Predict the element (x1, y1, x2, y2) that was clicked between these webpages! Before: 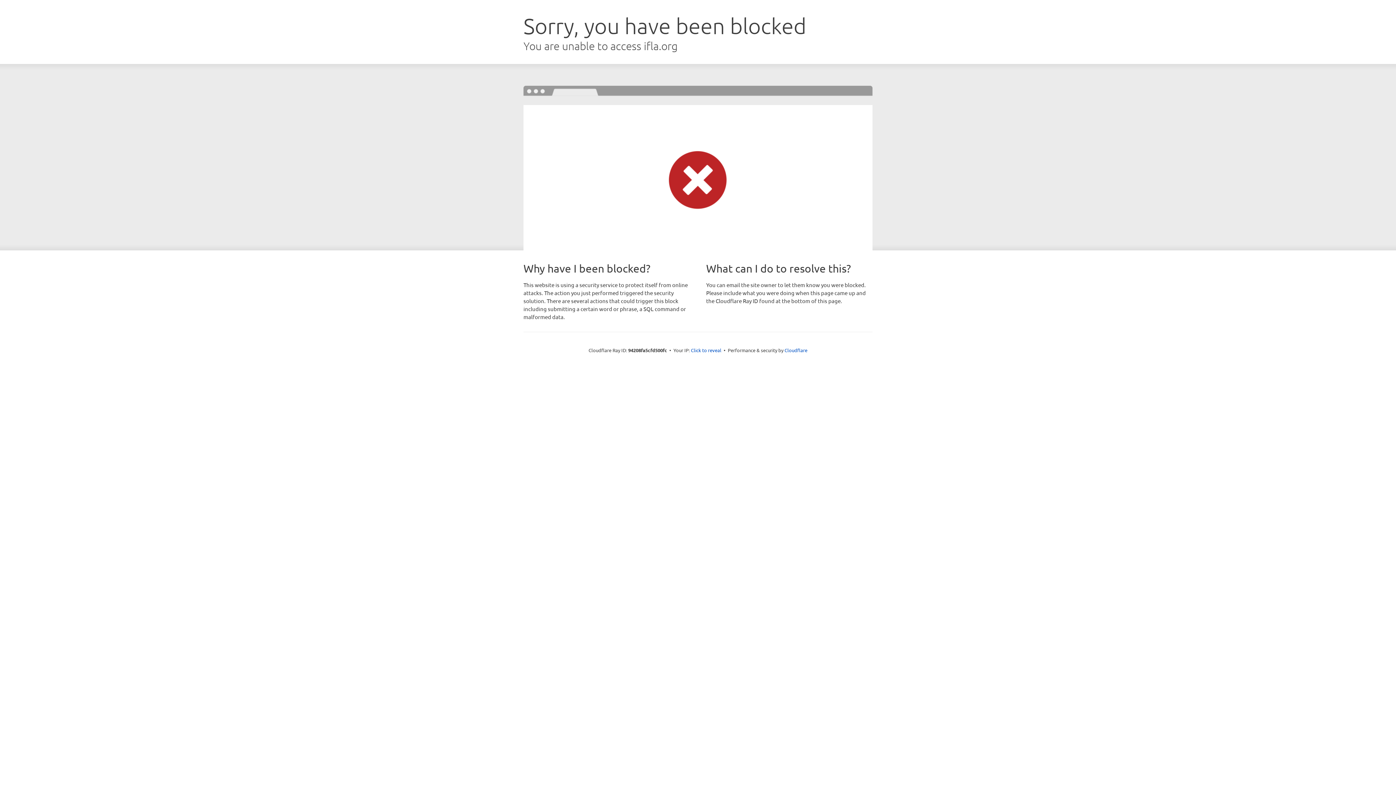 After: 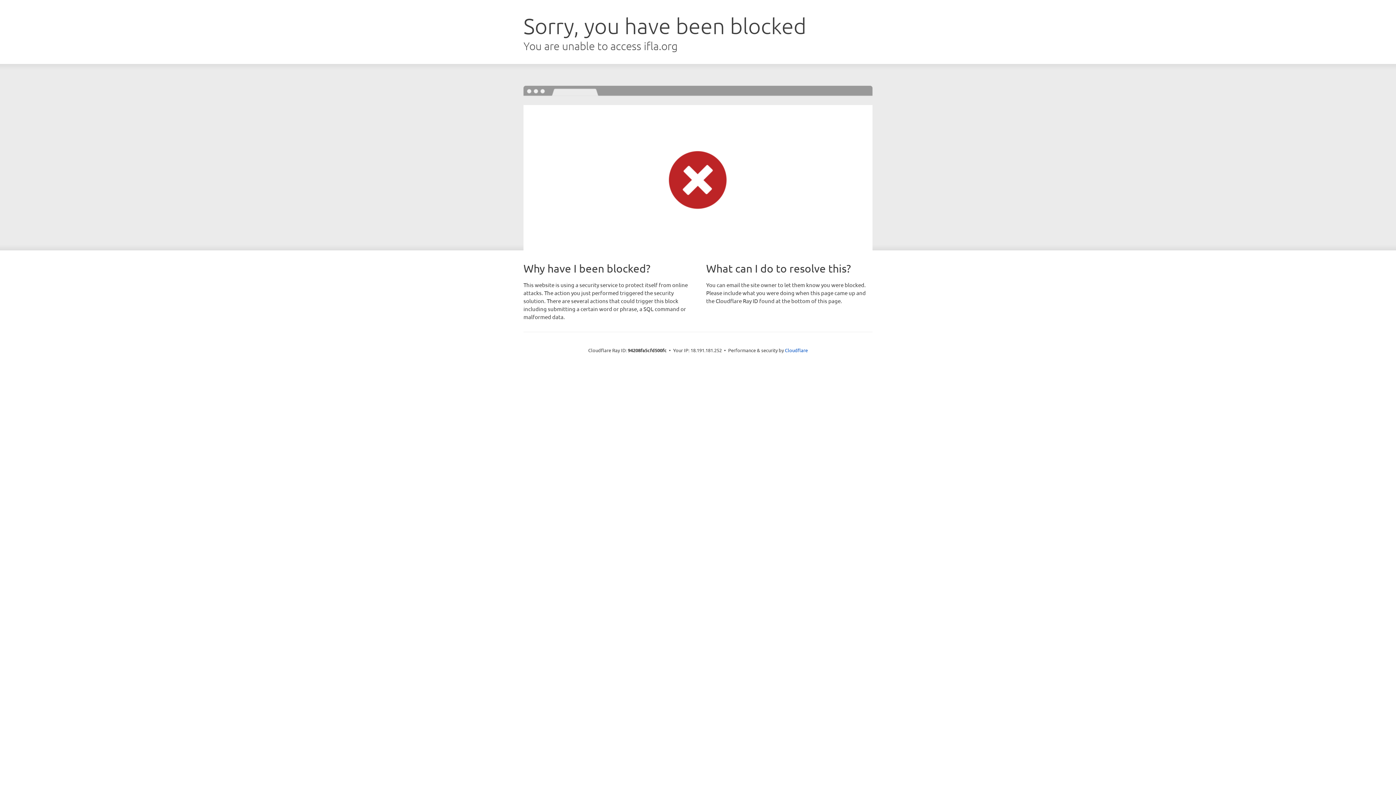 Action: bbox: (691, 346, 721, 353) label: Click to reveal